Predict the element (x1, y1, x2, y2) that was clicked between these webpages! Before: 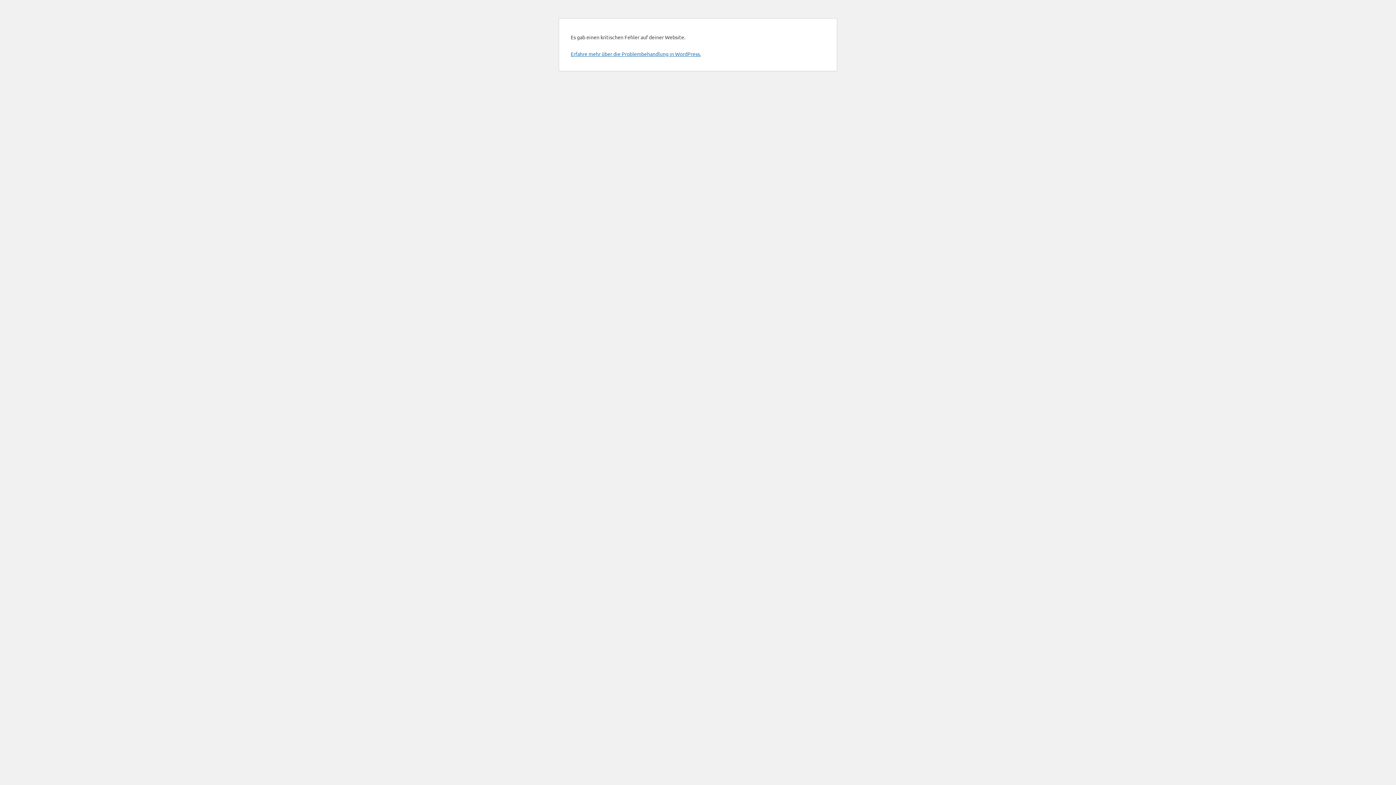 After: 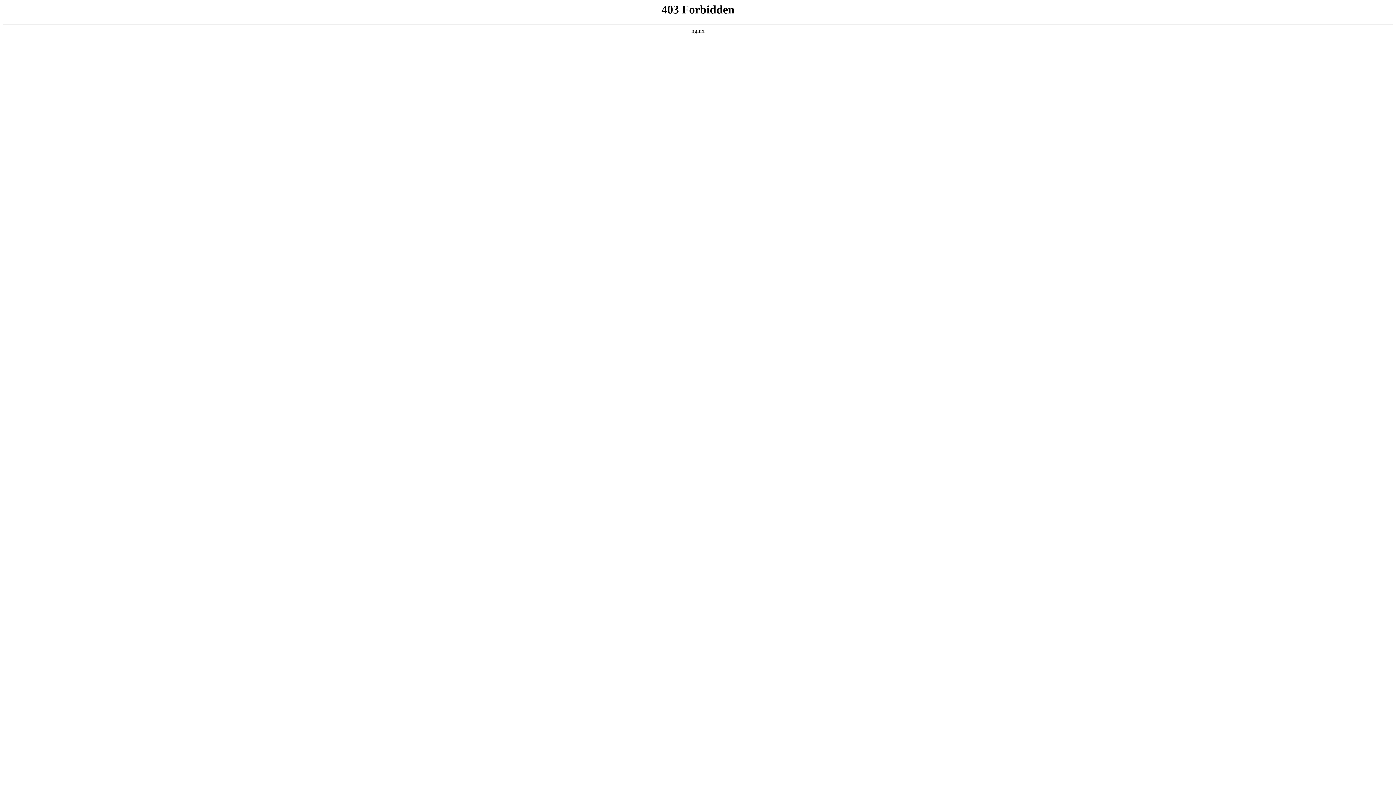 Action: bbox: (570, 50, 701, 57) label: Erfahre mehr über die Problembehandlung in WordPress.